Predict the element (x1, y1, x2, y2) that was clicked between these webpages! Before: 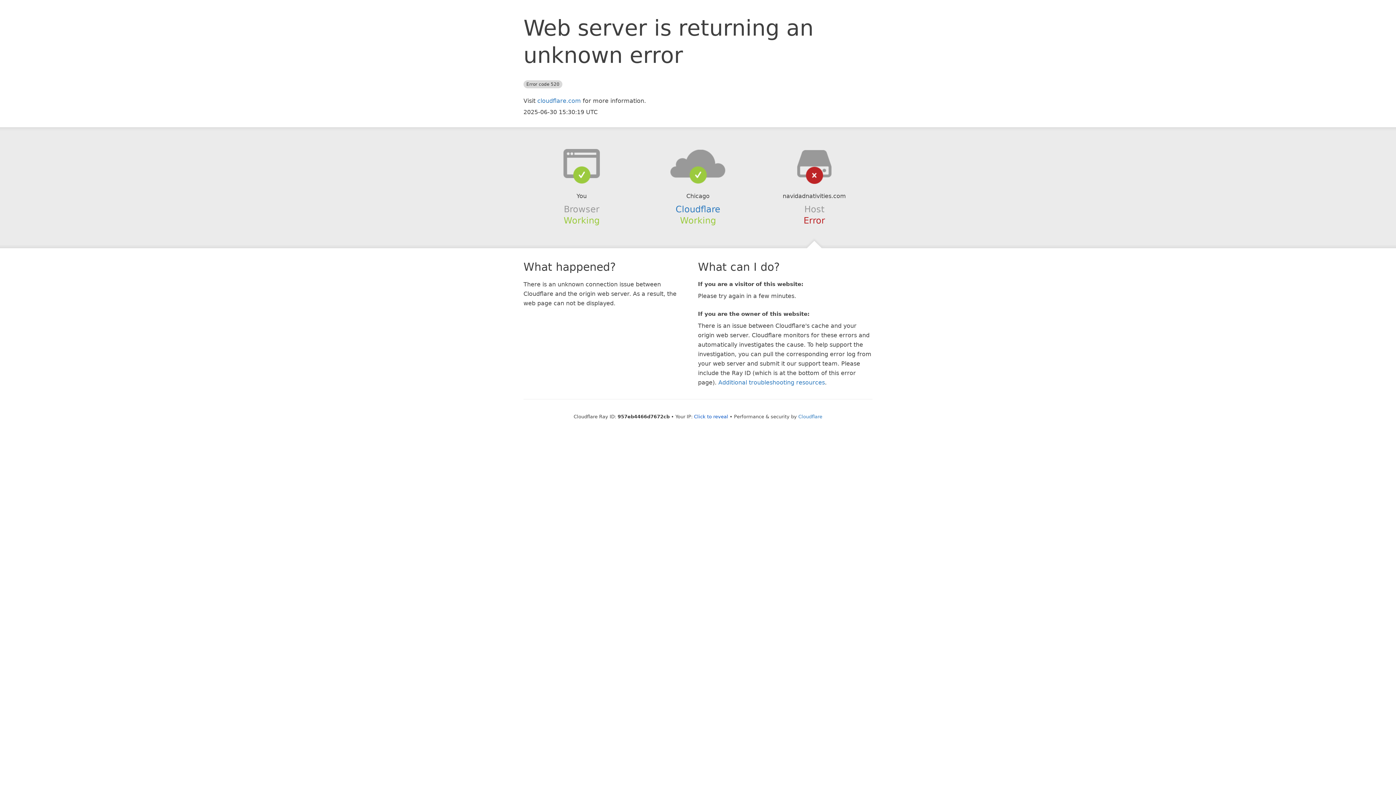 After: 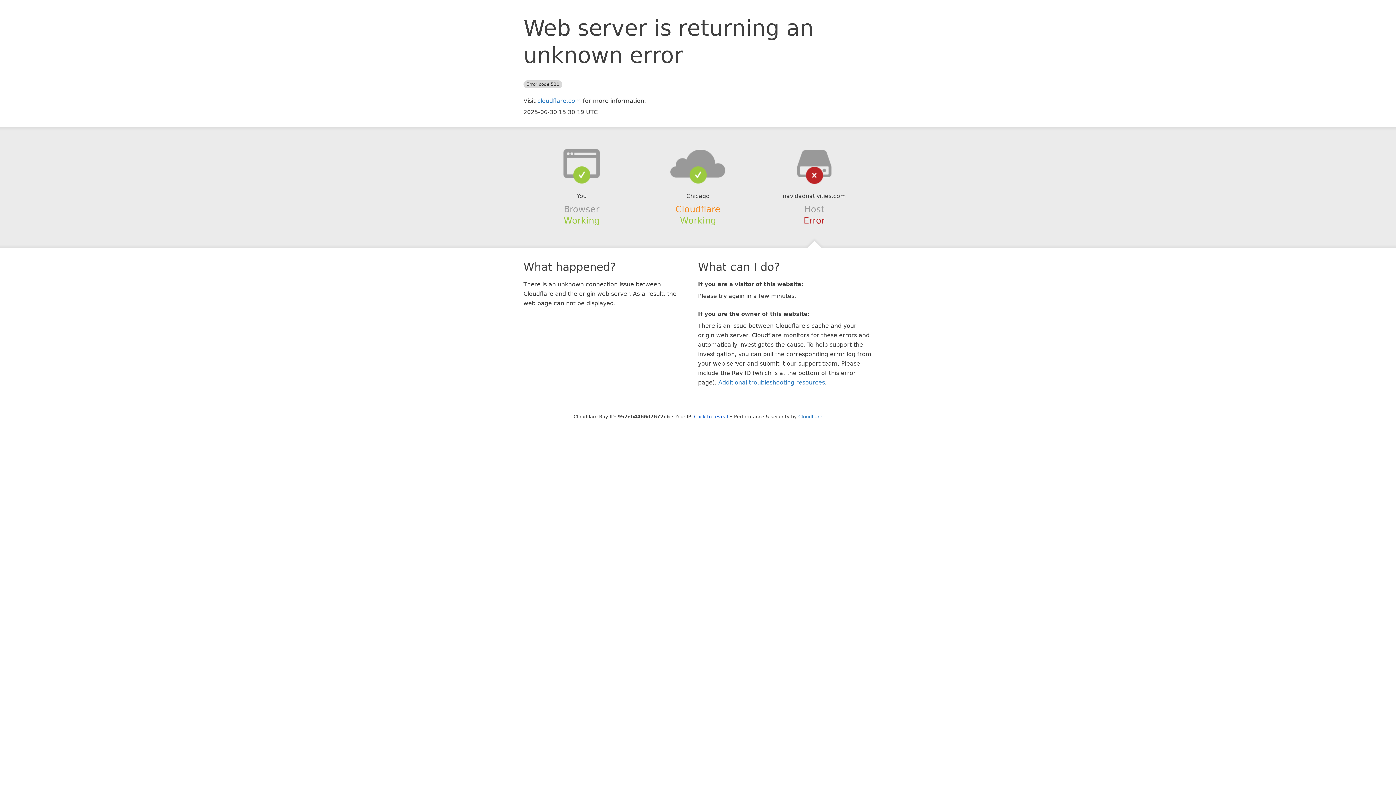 Action: bbox: (675, 204, 720, 214) label: Cloudflare